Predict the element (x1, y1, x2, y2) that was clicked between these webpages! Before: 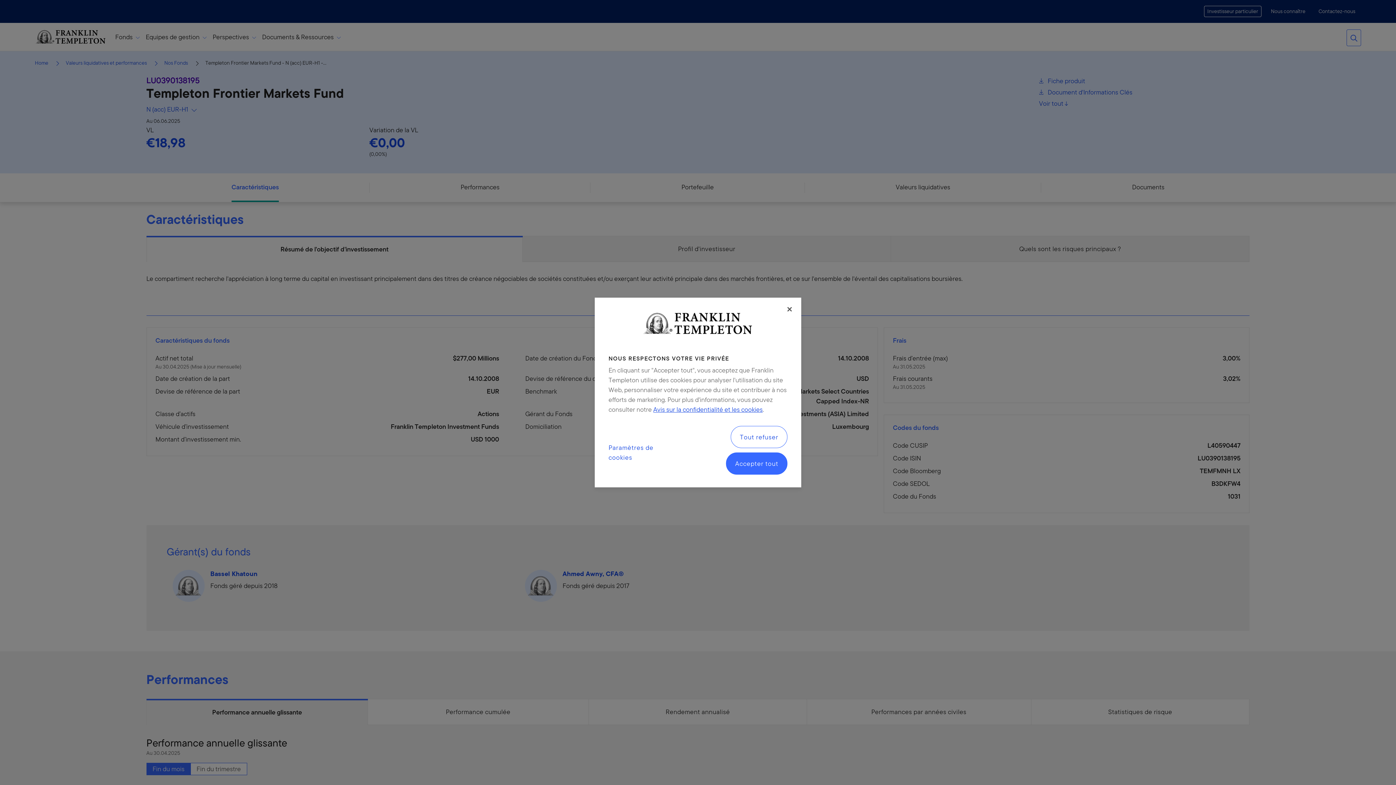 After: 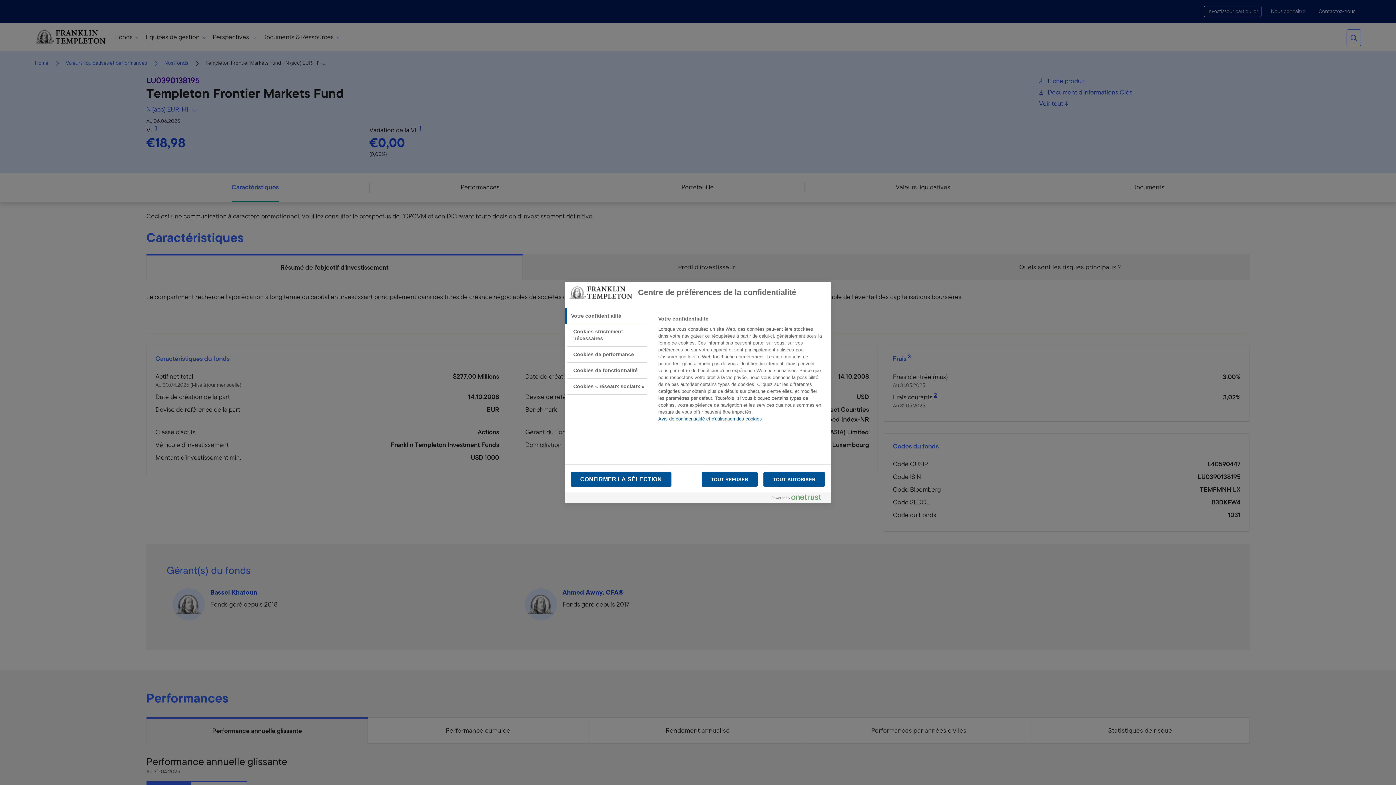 Action: label: Paramètres de cookies bbox: (608, 426, 673, 479)